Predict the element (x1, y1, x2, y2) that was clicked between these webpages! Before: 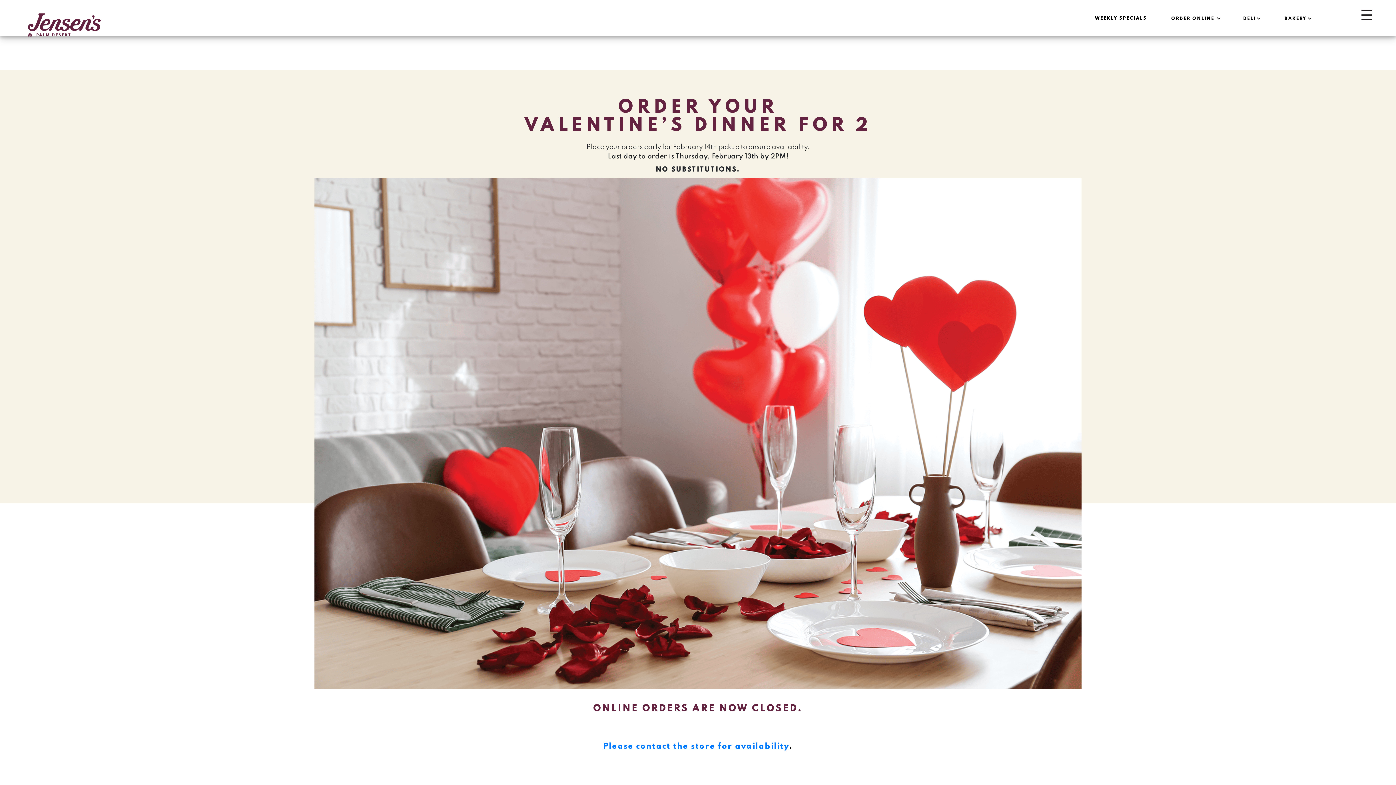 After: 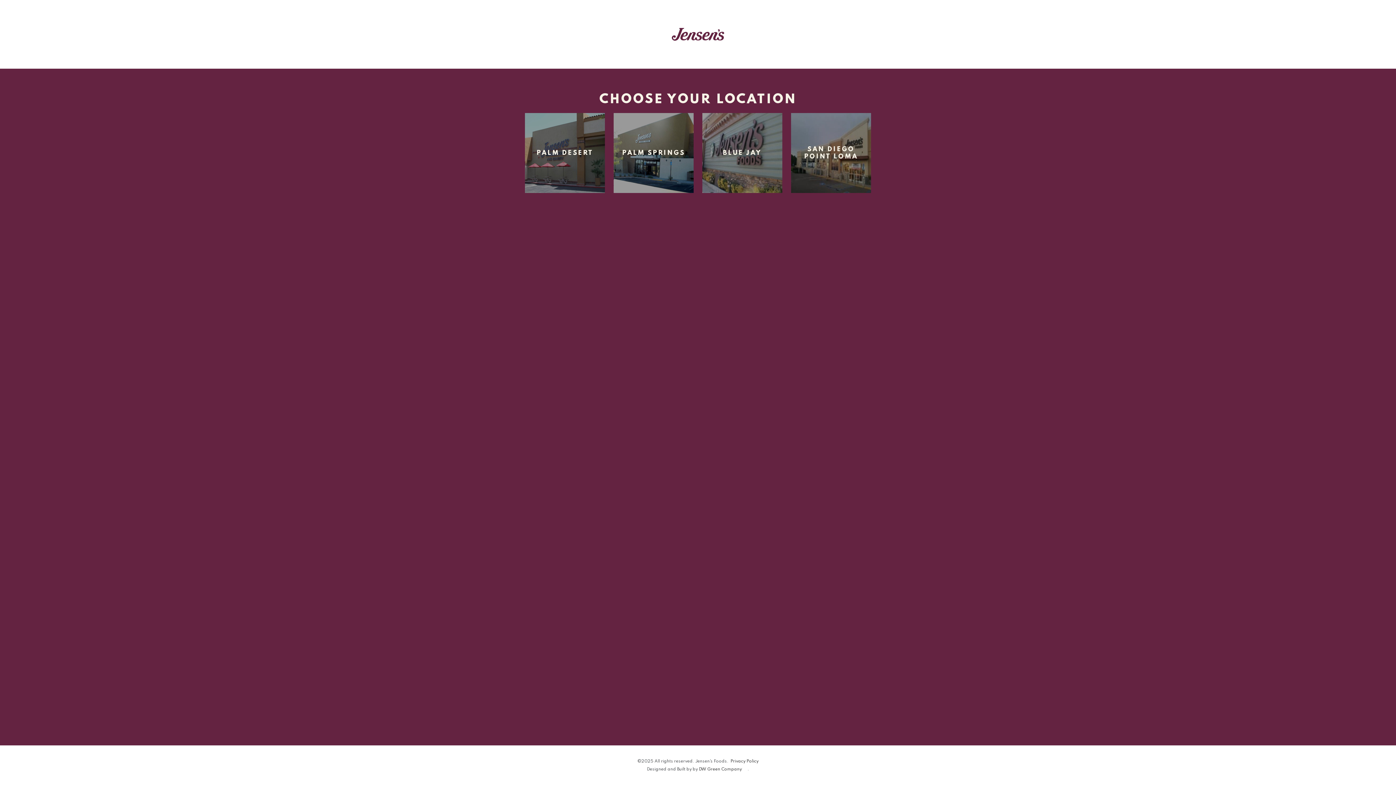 Action: bbox: (27, 28, 100, 37) label: PALM DESERT